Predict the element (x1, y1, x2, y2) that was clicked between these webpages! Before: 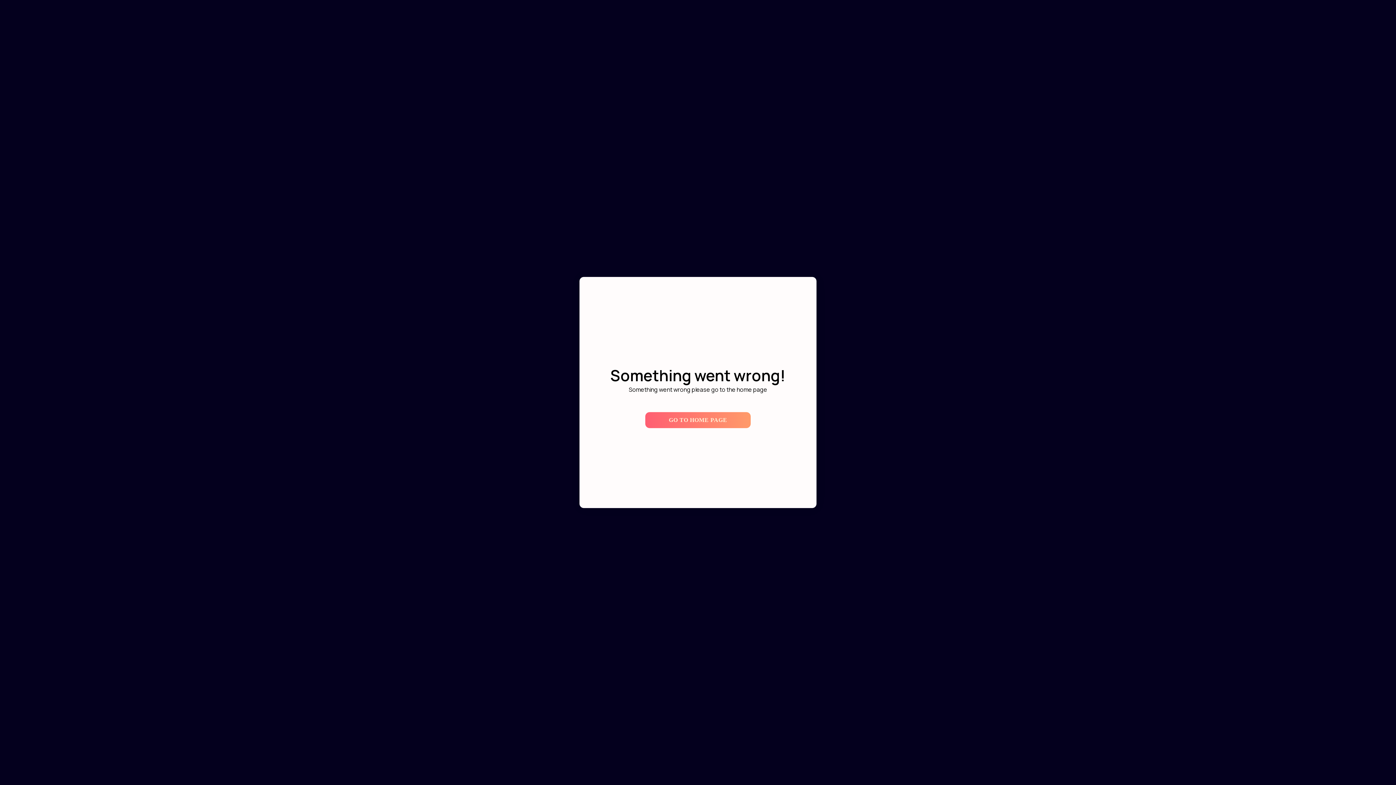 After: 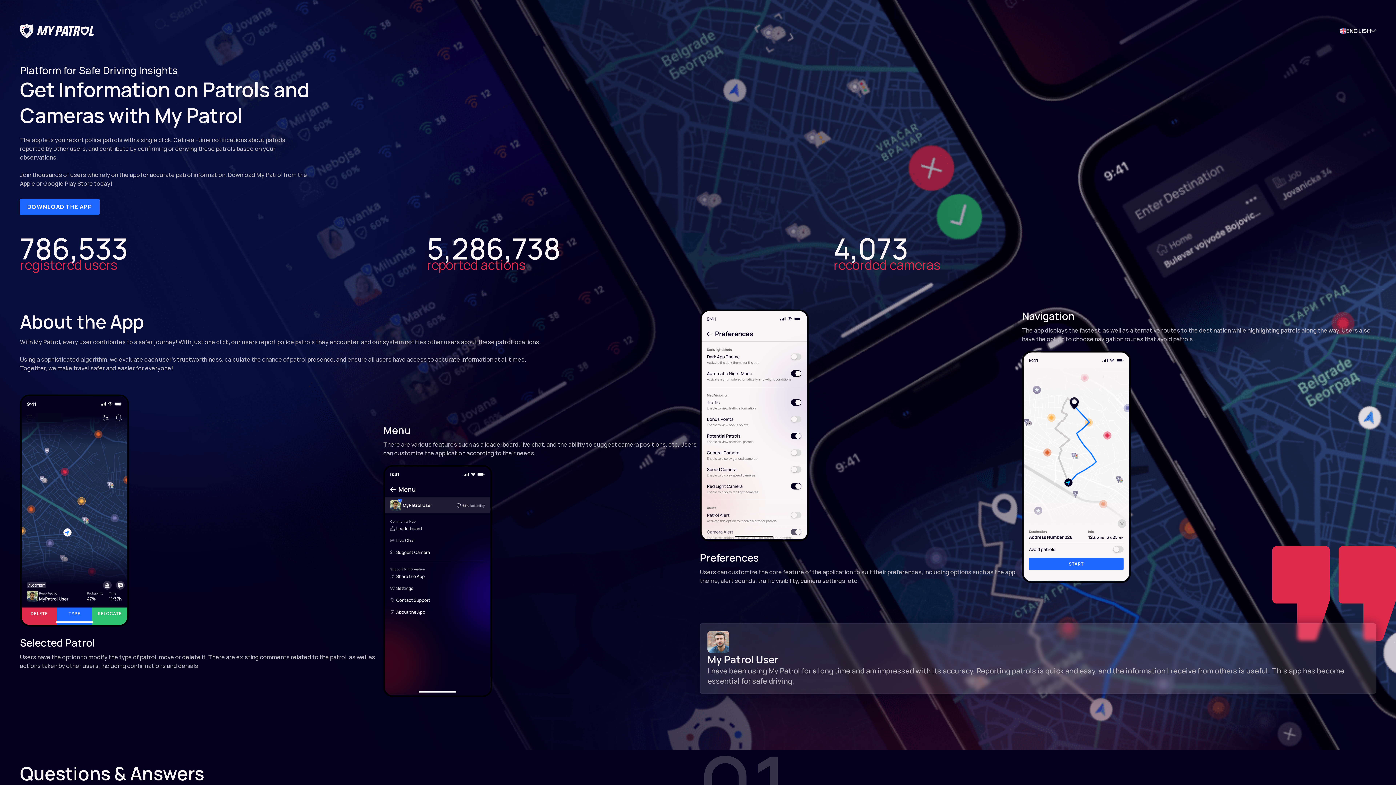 Action: bbox: (645, 412, 750, 428) label: GO TO HOME PAGE